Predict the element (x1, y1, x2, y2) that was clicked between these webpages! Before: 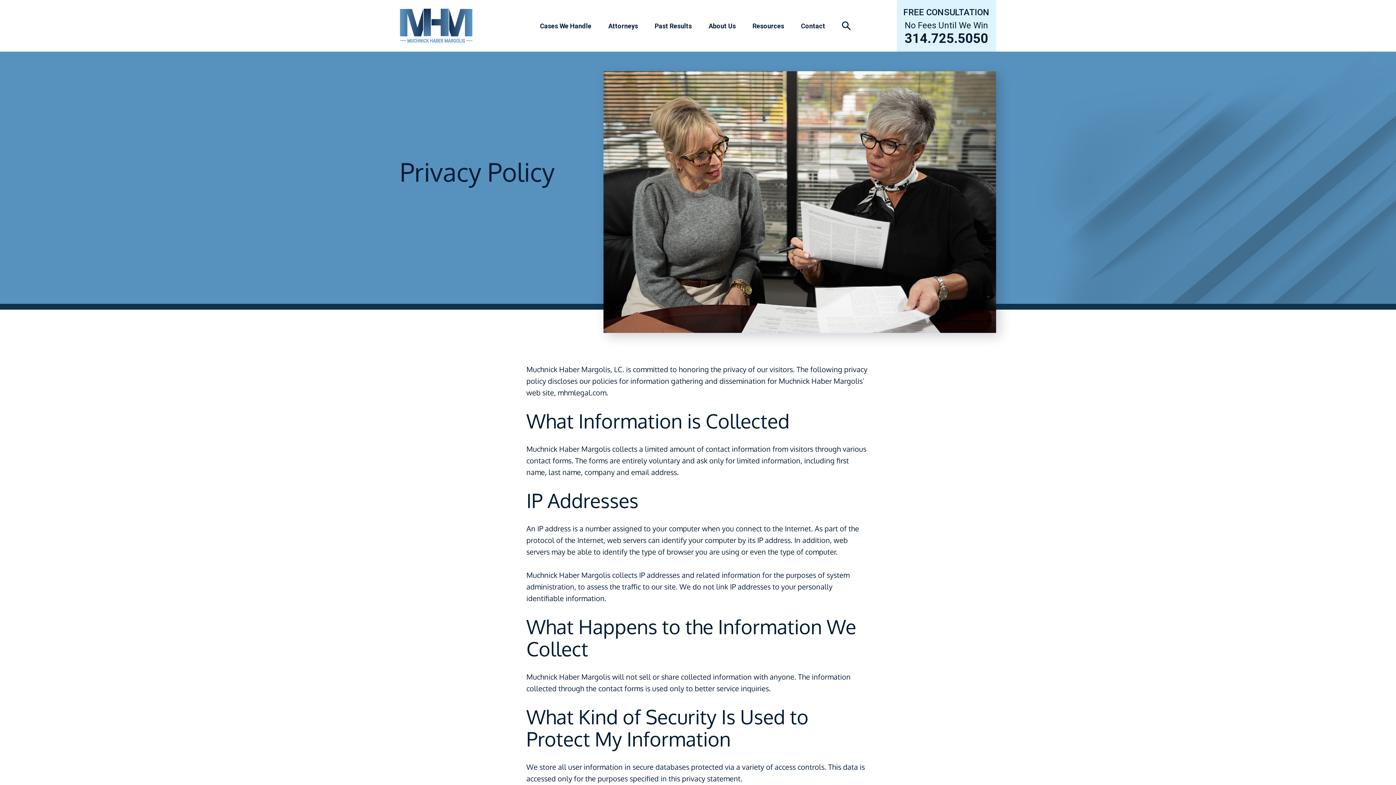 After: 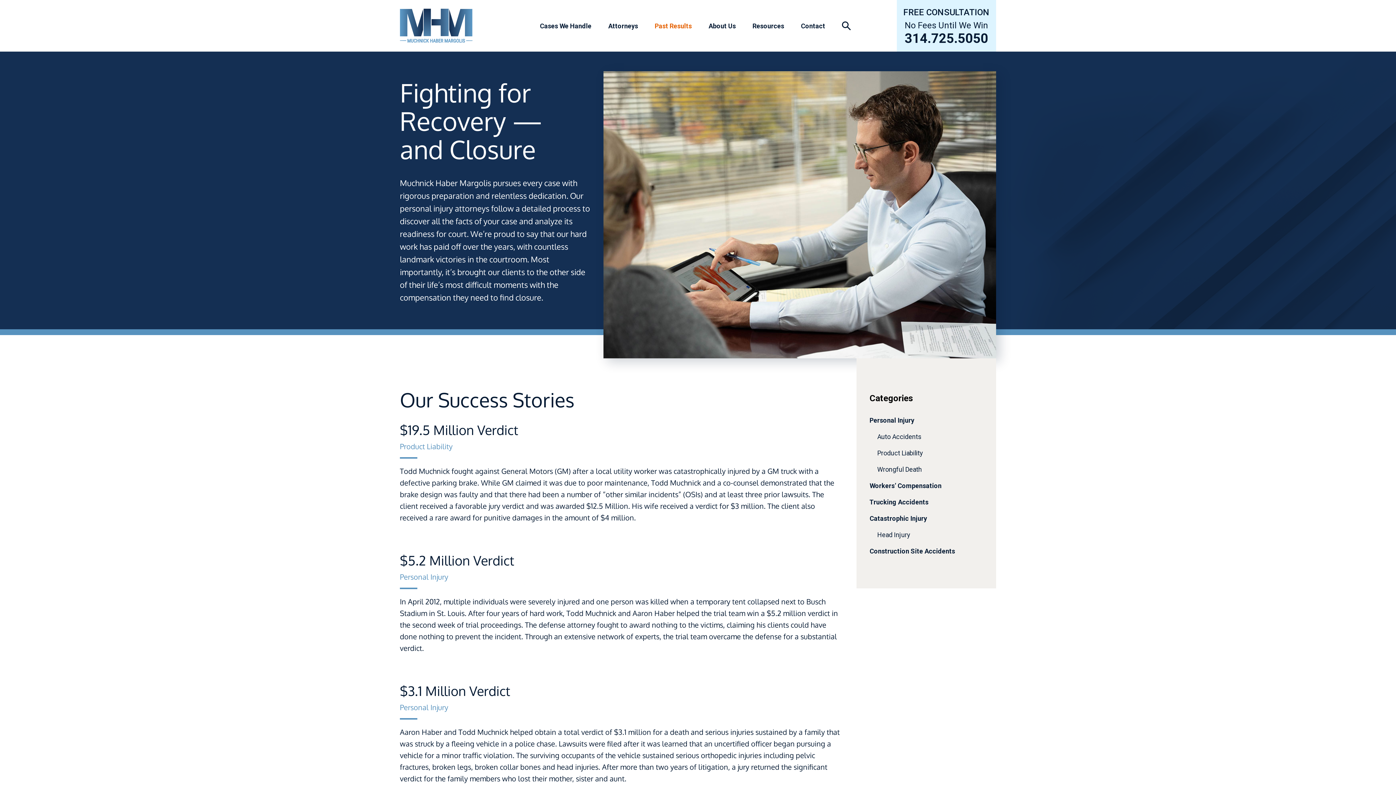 Action: label: Past Results bbox: (654, 16, 692, 34)